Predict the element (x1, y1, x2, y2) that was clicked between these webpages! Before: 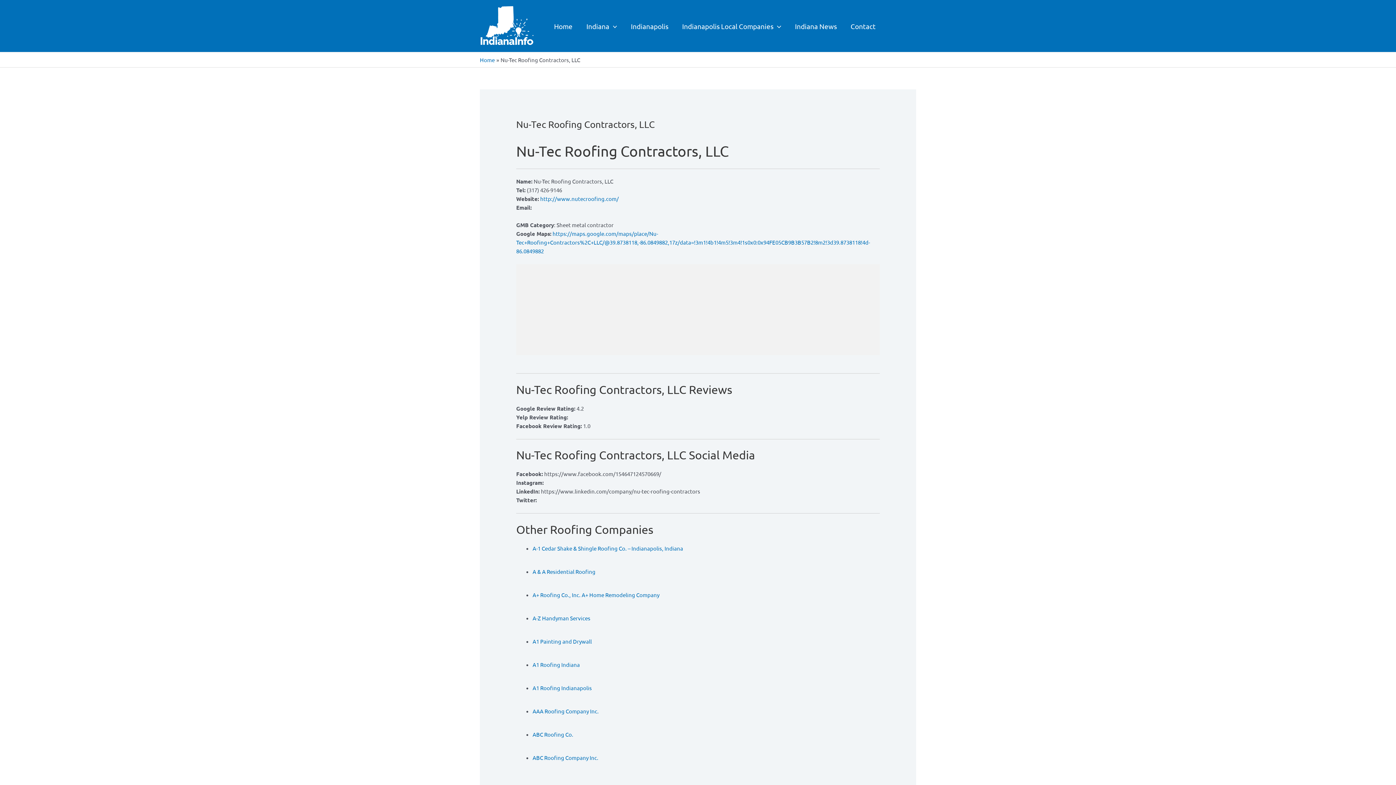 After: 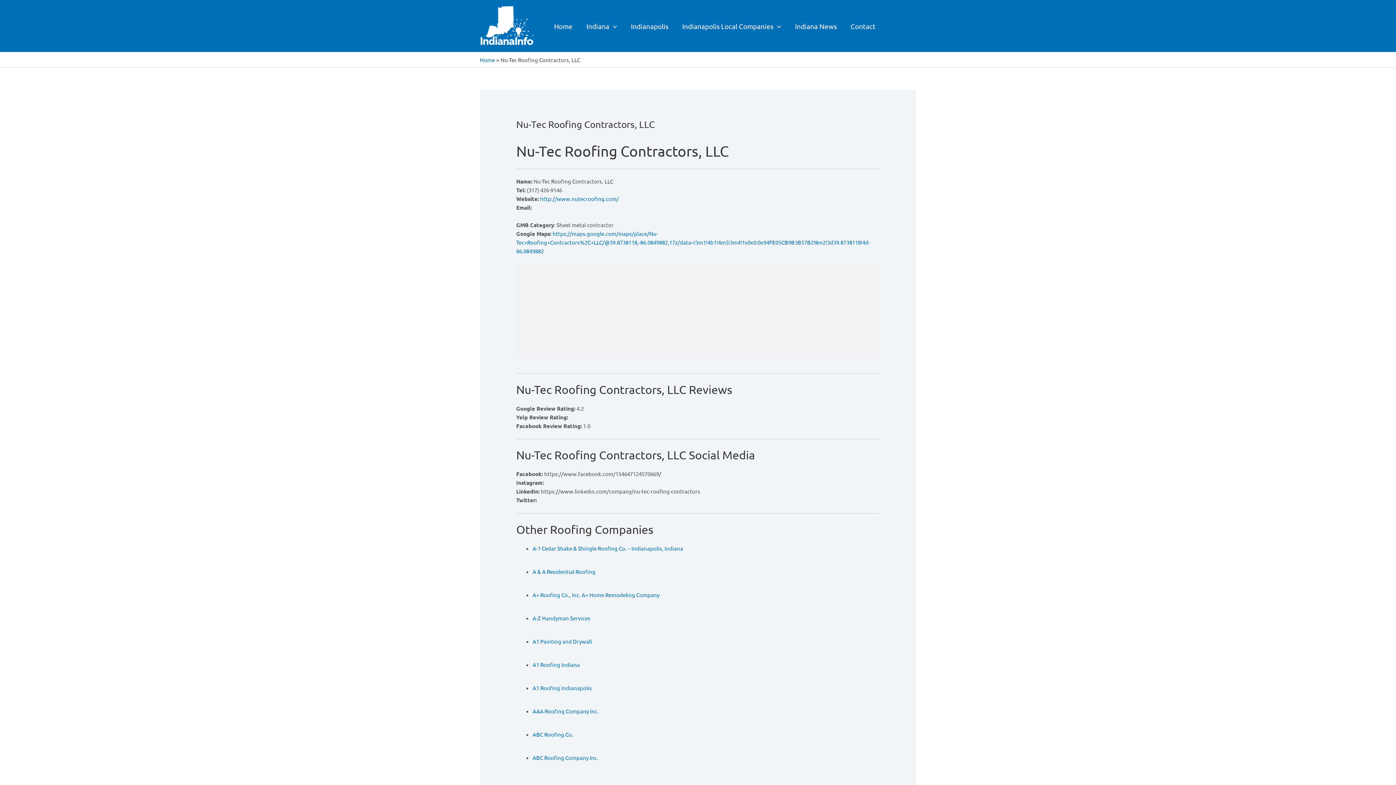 Action: label: https://maps.google.com/maps/place/Nu-Tec+Roofing+Contractors%2C+LLC/@39.8738118,-86.0849882,17z/data=!3m1!4b1!4m5!3m4!1s0x0:0x94FE05CB9B3B57B2!8m2!3d39.8738118!4d-86.0849882 bbox: (516, 230, 870, 254)